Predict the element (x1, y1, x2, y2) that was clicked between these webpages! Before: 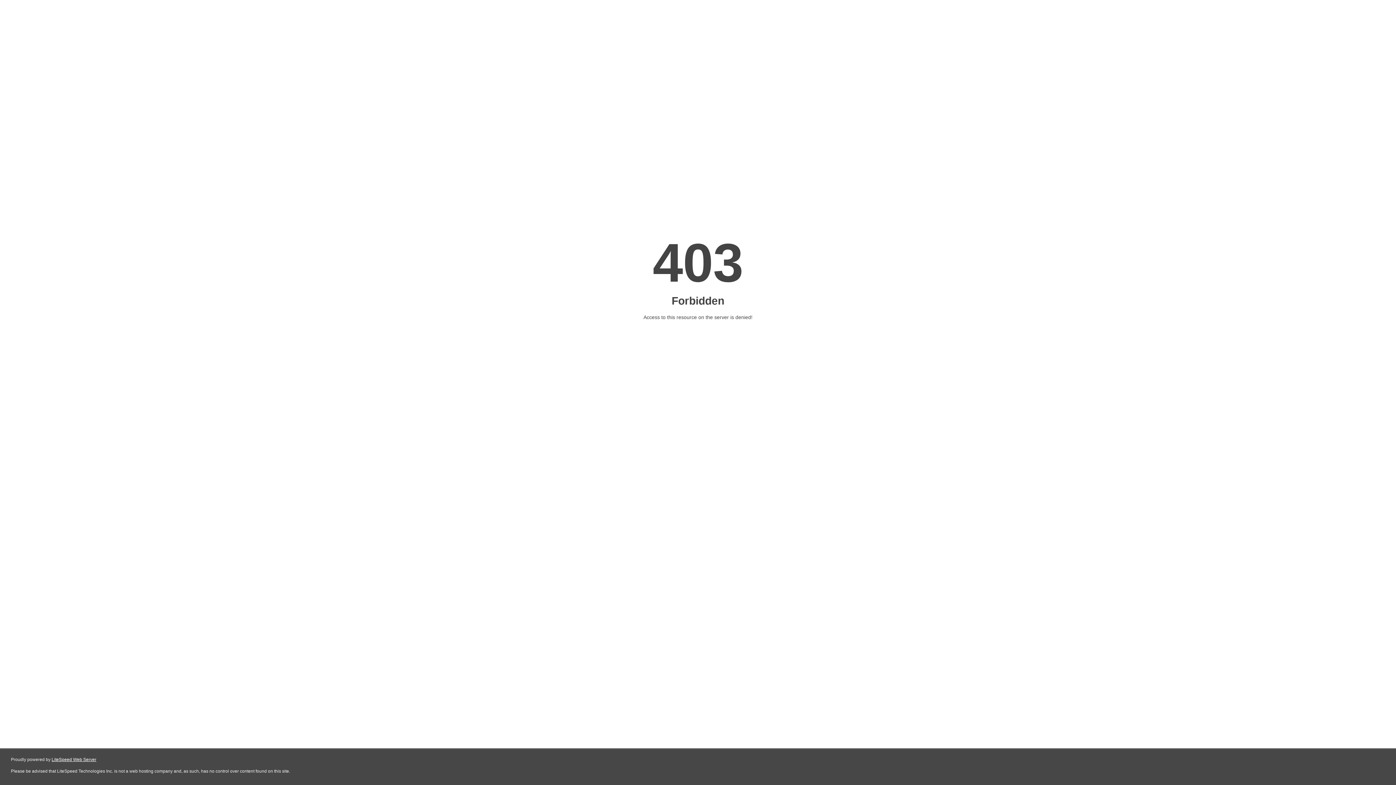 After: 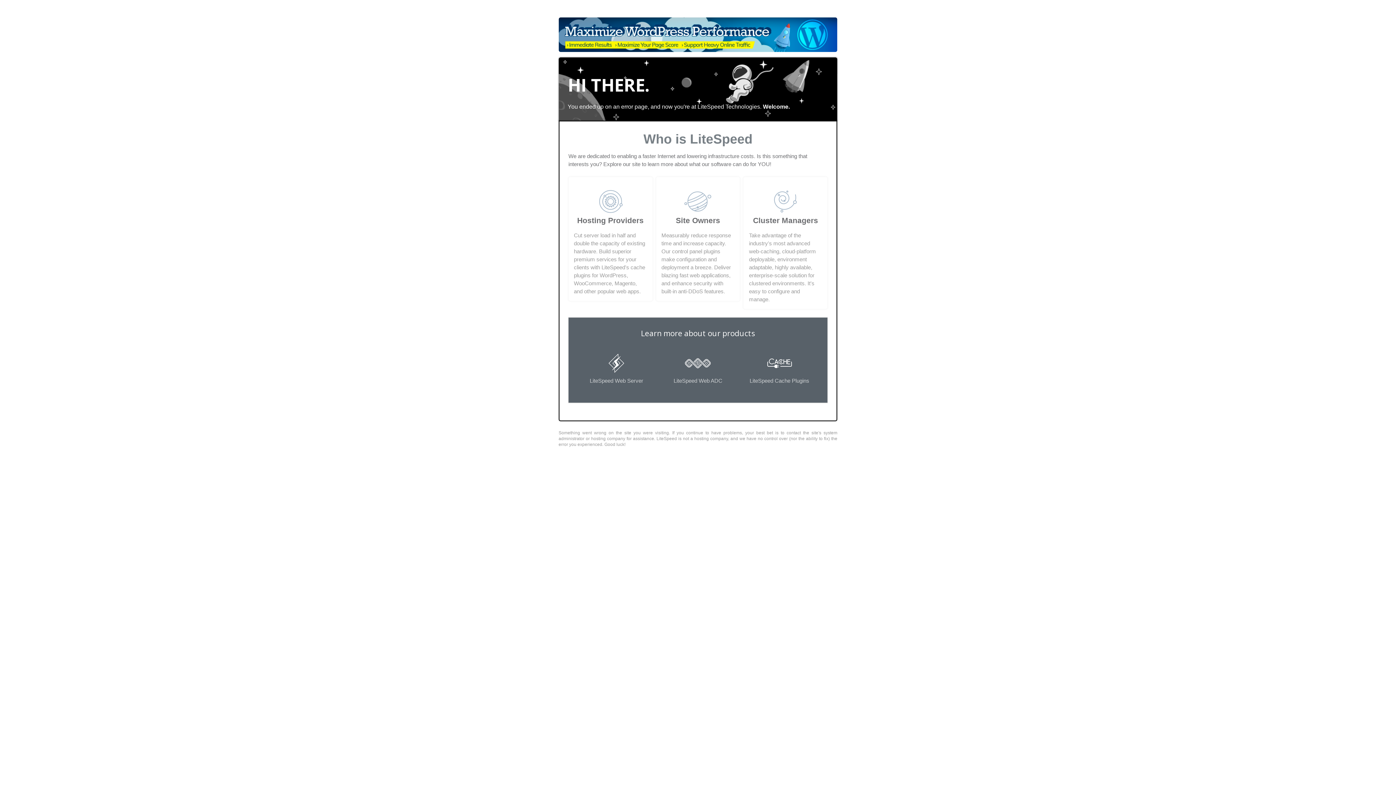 Action: label: LiteSpeed Web Server bbox: (51, 757, 96, 762)